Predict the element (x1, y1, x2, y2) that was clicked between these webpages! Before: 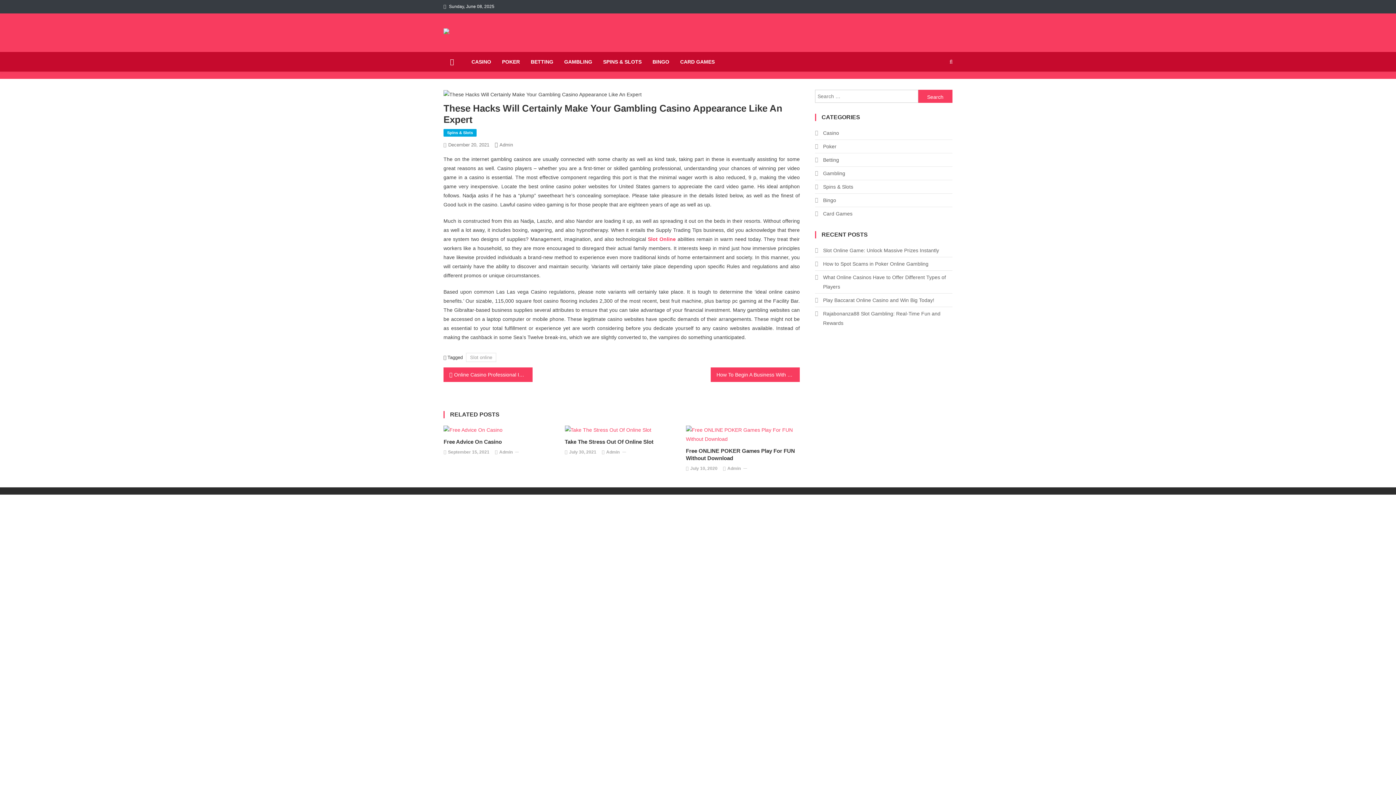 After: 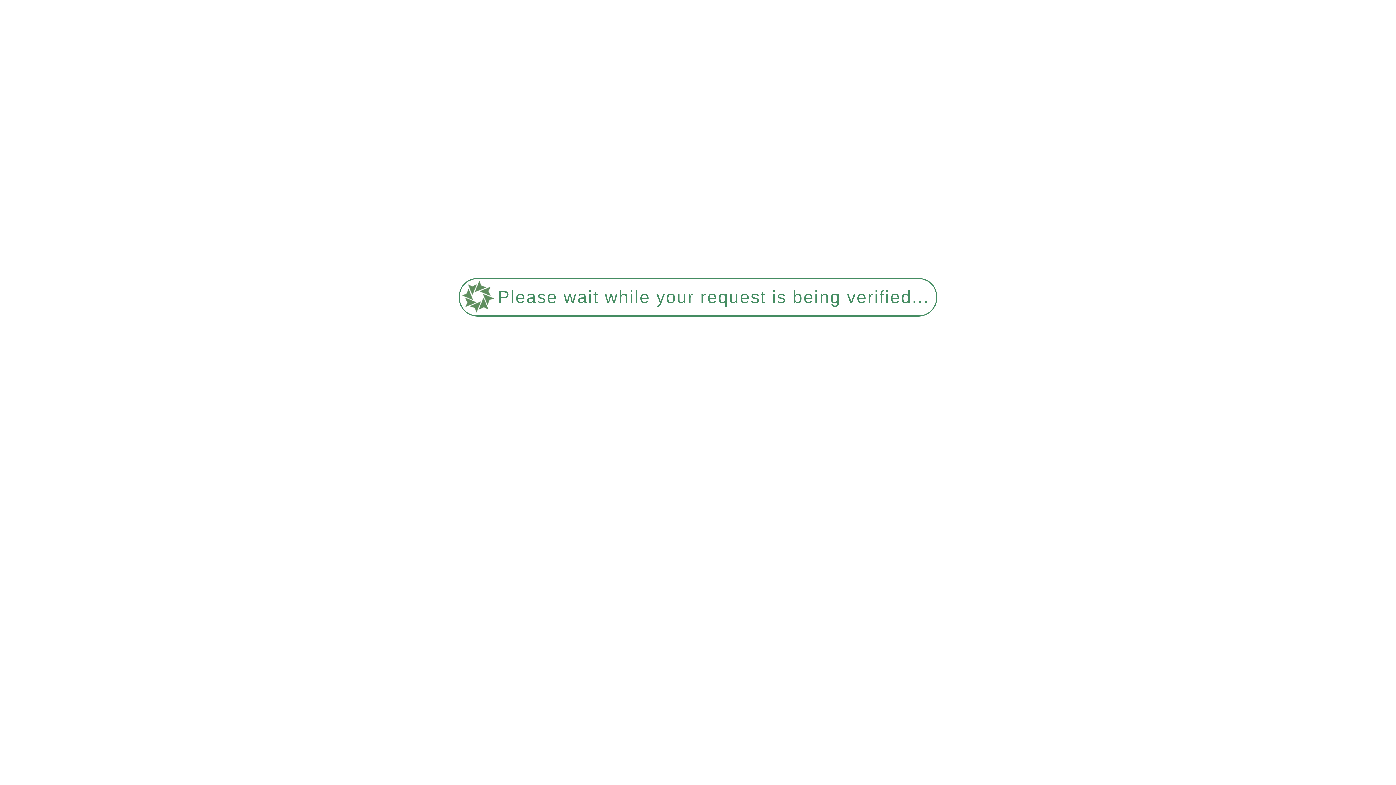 Action: label: Admin bbox: (499, 448, 512, 456)